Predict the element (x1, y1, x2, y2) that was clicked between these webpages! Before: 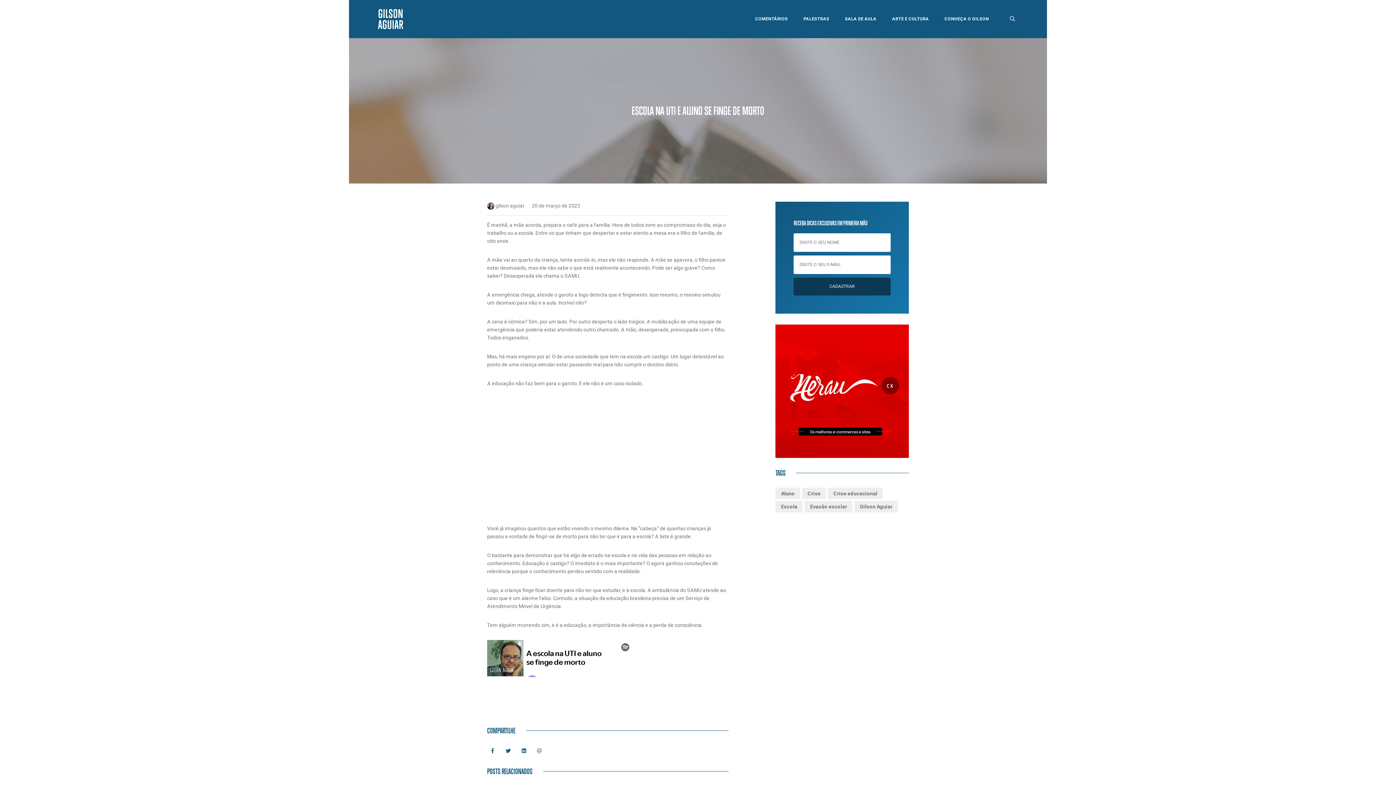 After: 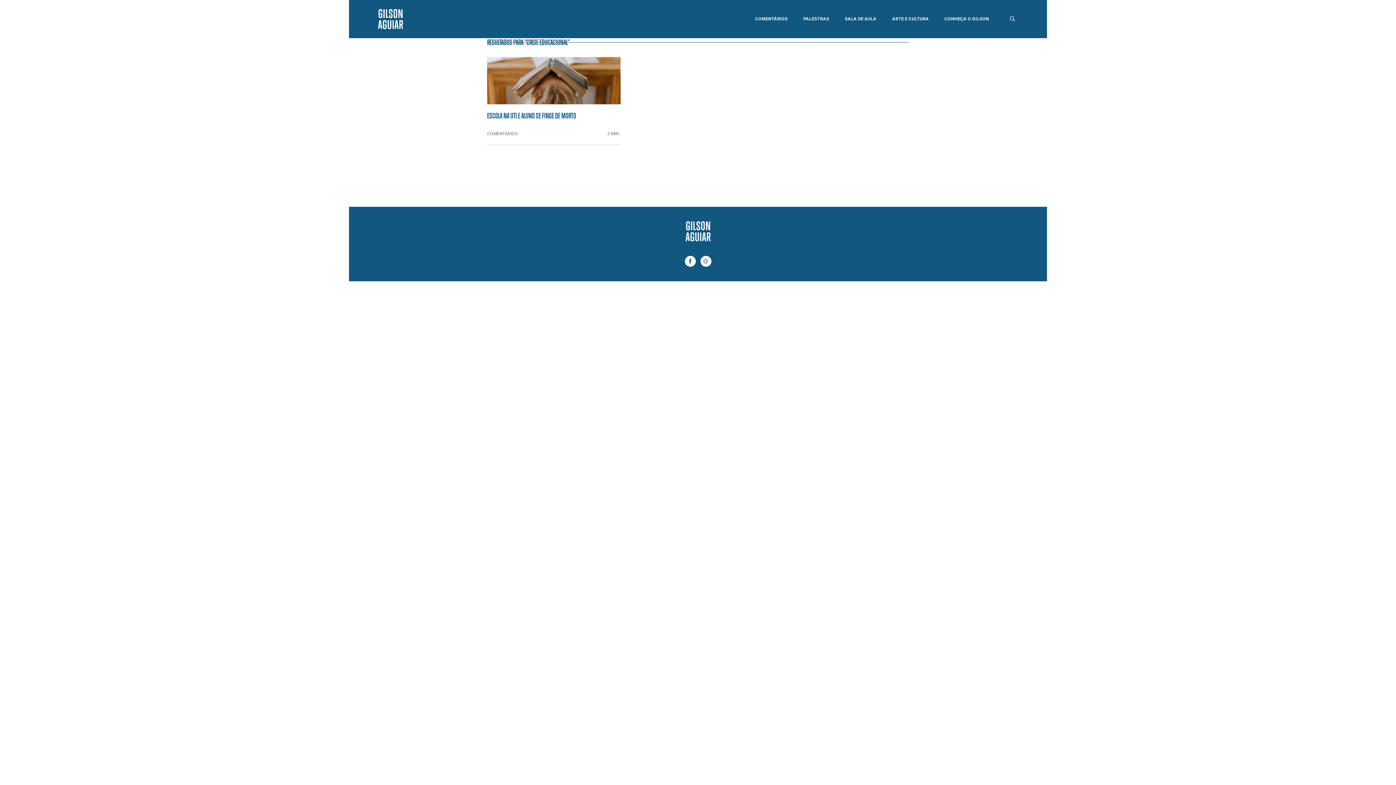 Action: bbox: (828, 487, 883, 499) label: Crise educacional